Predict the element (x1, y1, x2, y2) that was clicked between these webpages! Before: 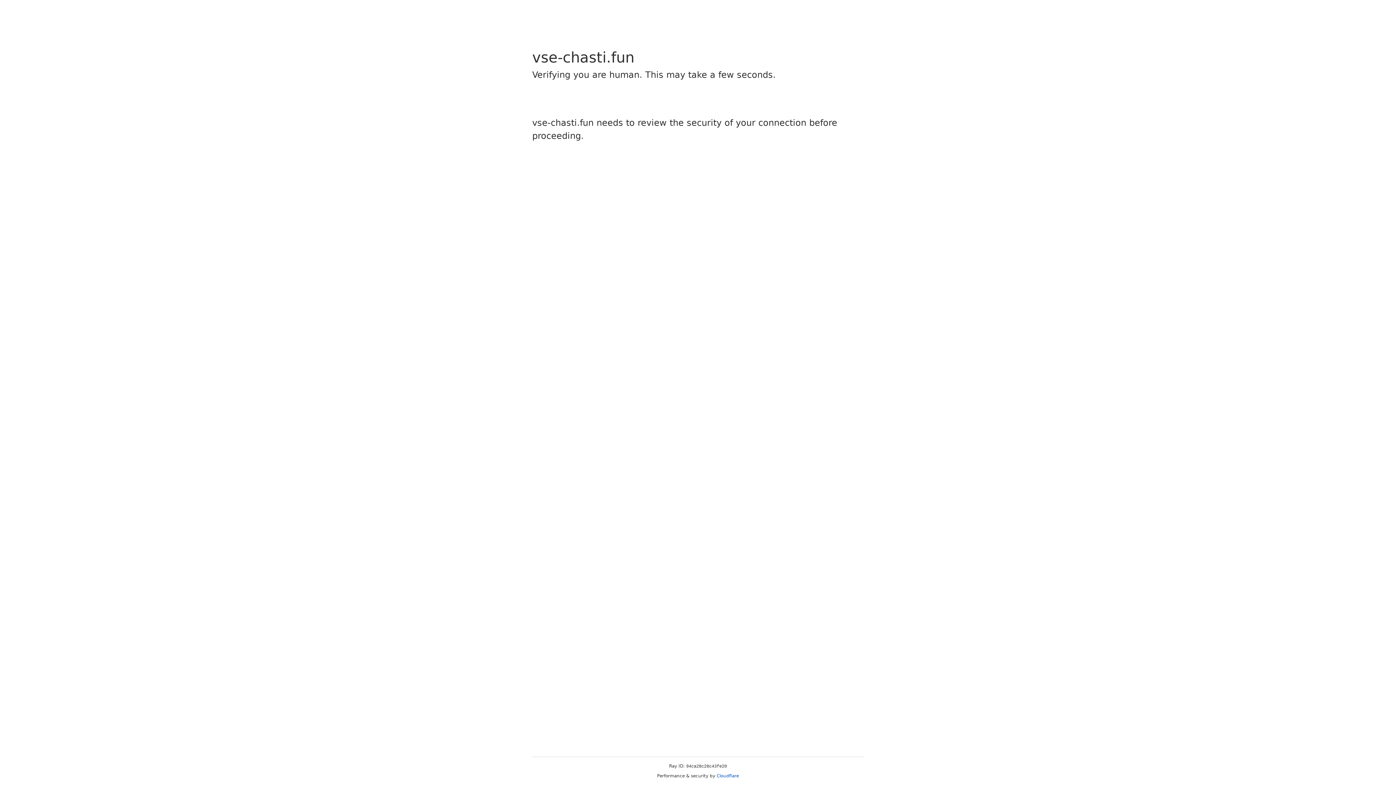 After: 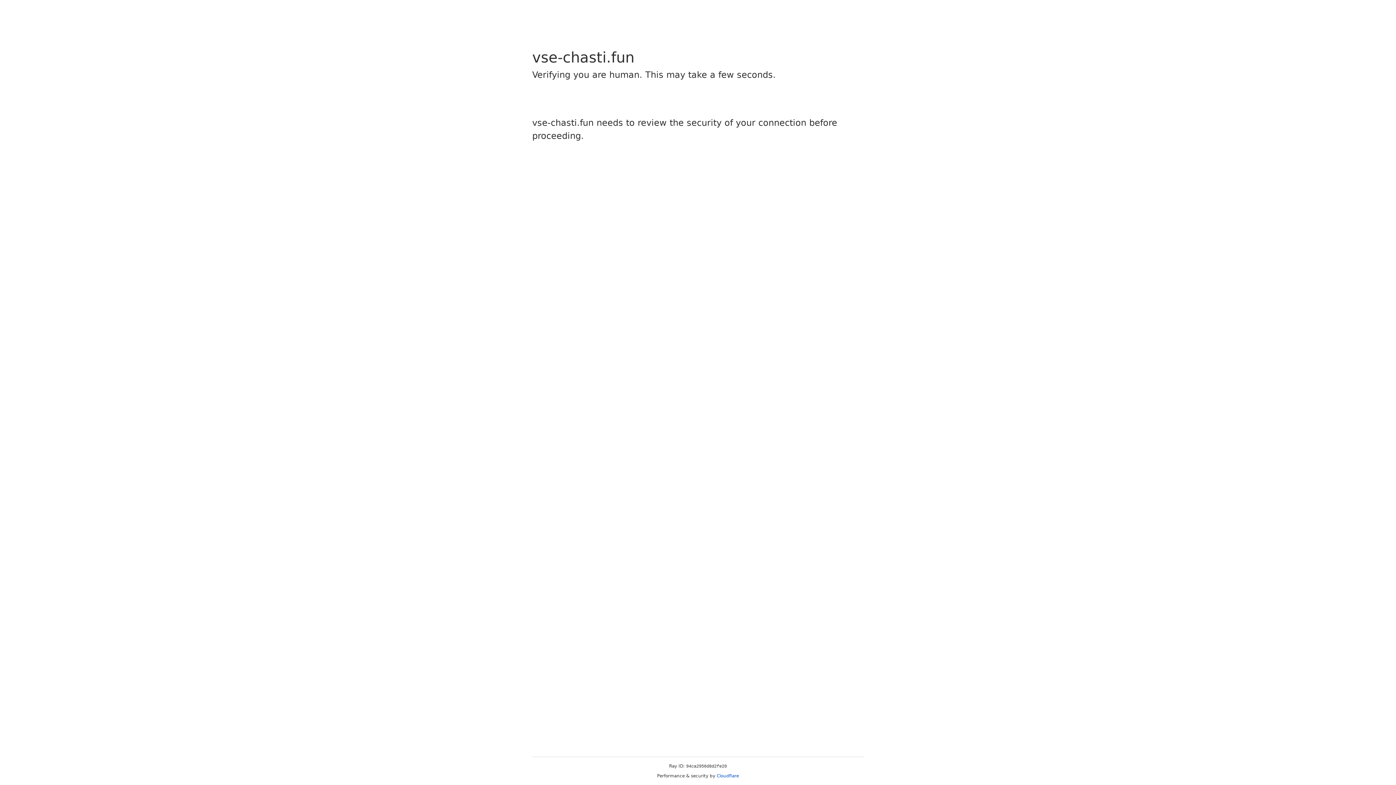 Action: bbox: (716, 773, 739, 778) label: Cloudflare